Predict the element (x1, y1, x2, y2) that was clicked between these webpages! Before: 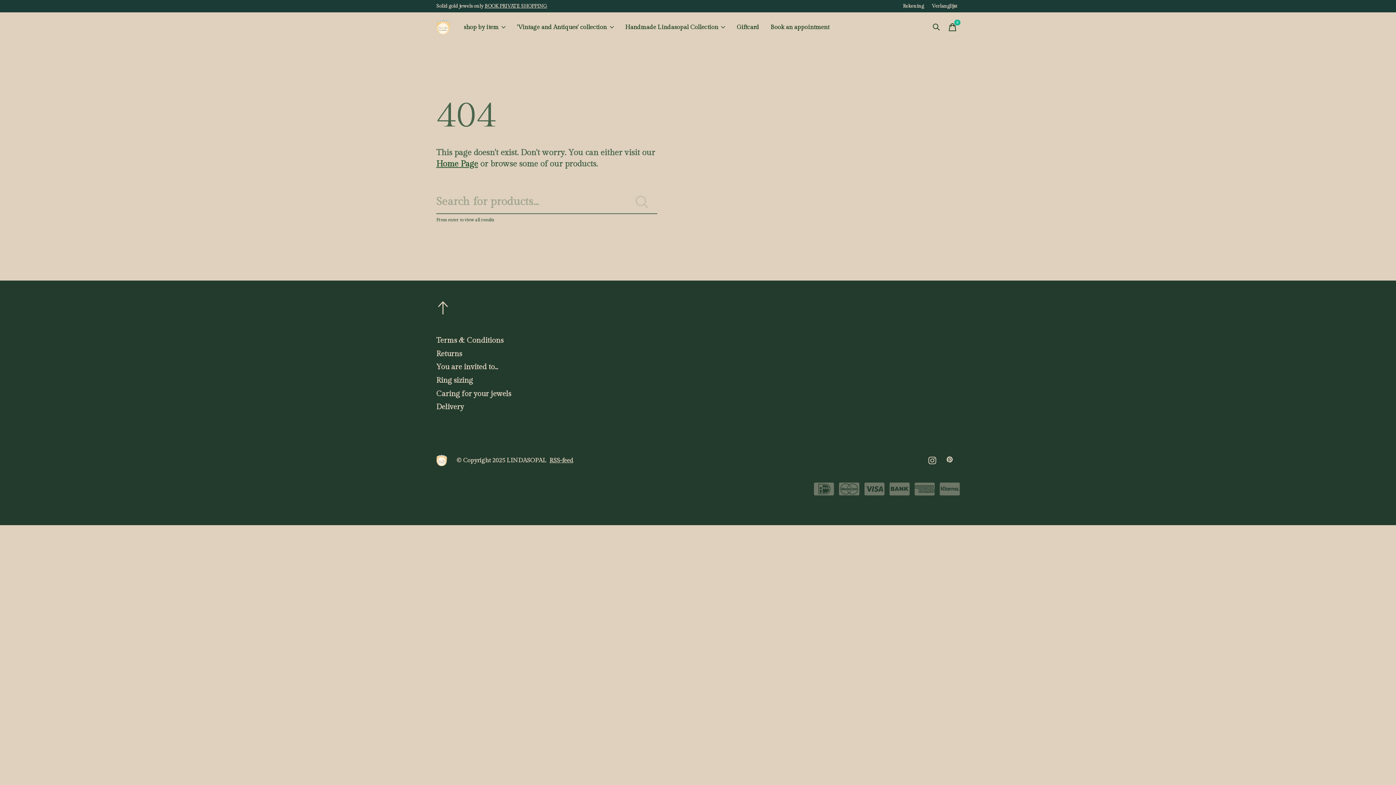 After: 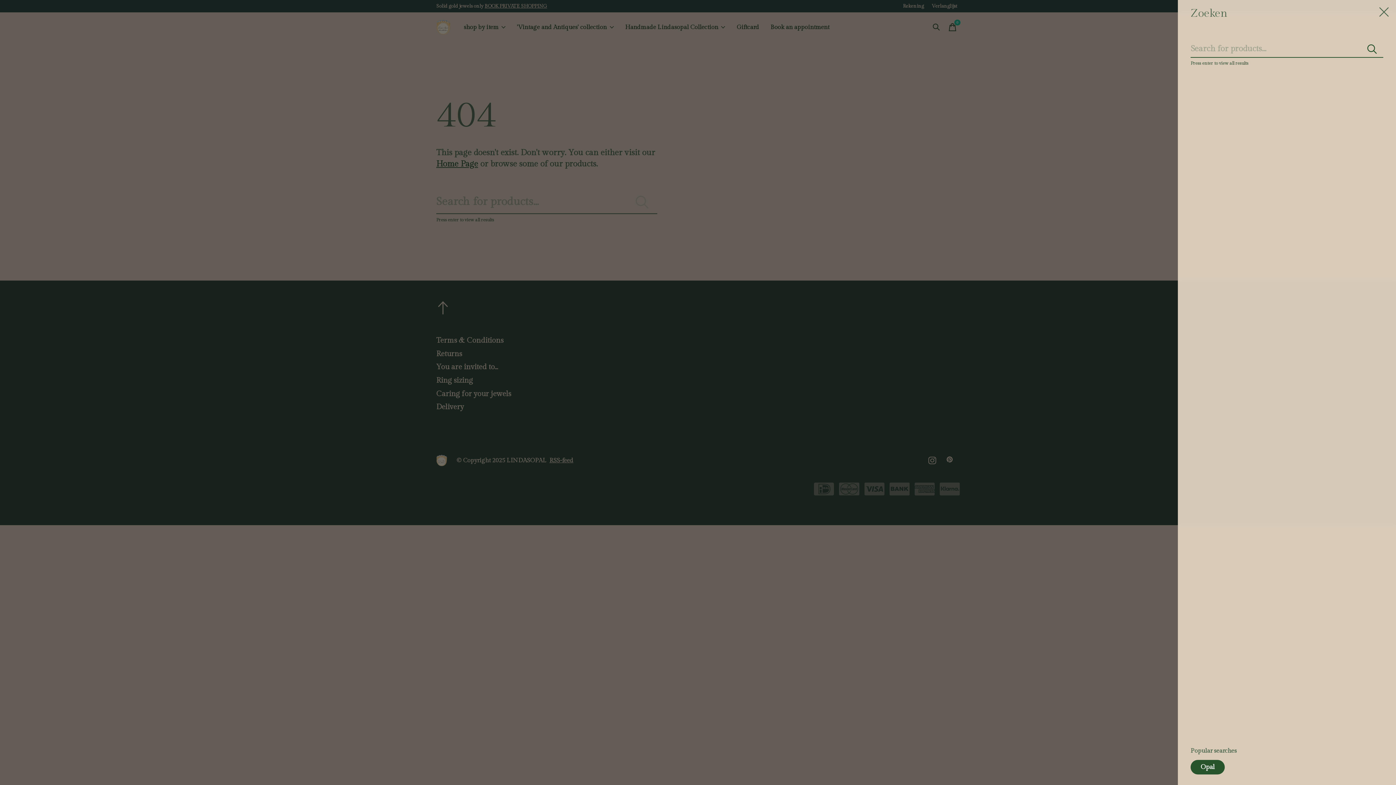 Action: bbox: (929, 20, 944, 34) label: Zoeken in-/uitschakelen